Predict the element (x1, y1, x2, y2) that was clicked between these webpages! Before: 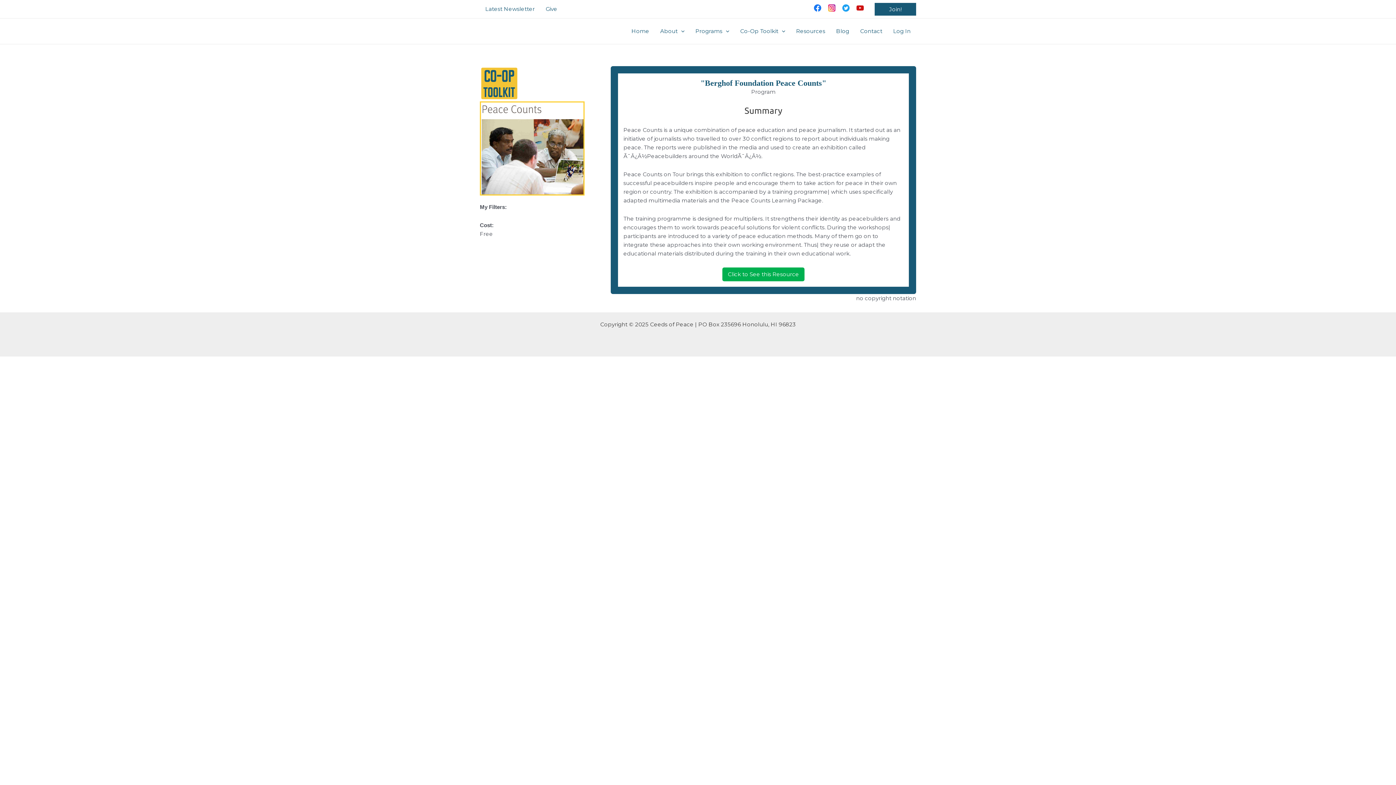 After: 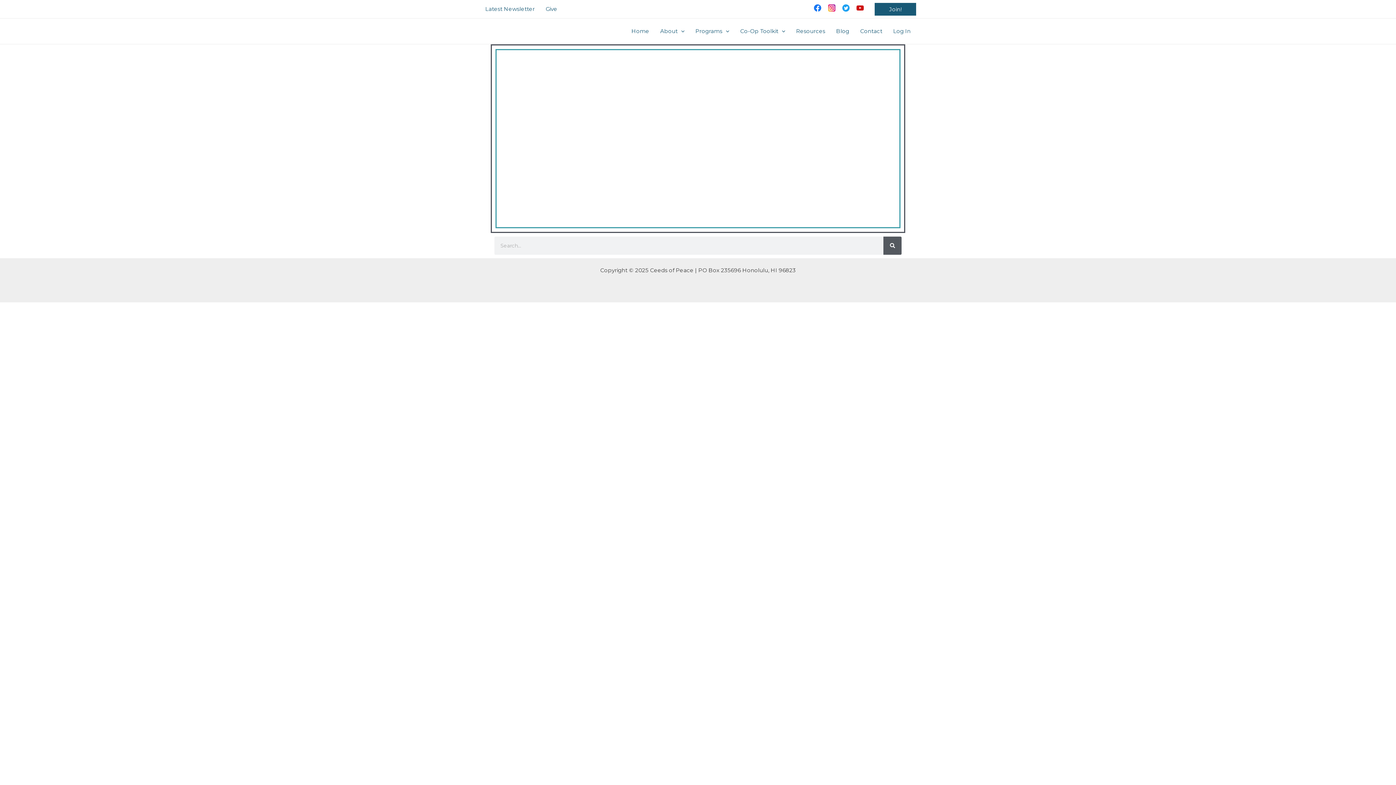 Action: label: Resources bbox: (790, 18, 830, 44)